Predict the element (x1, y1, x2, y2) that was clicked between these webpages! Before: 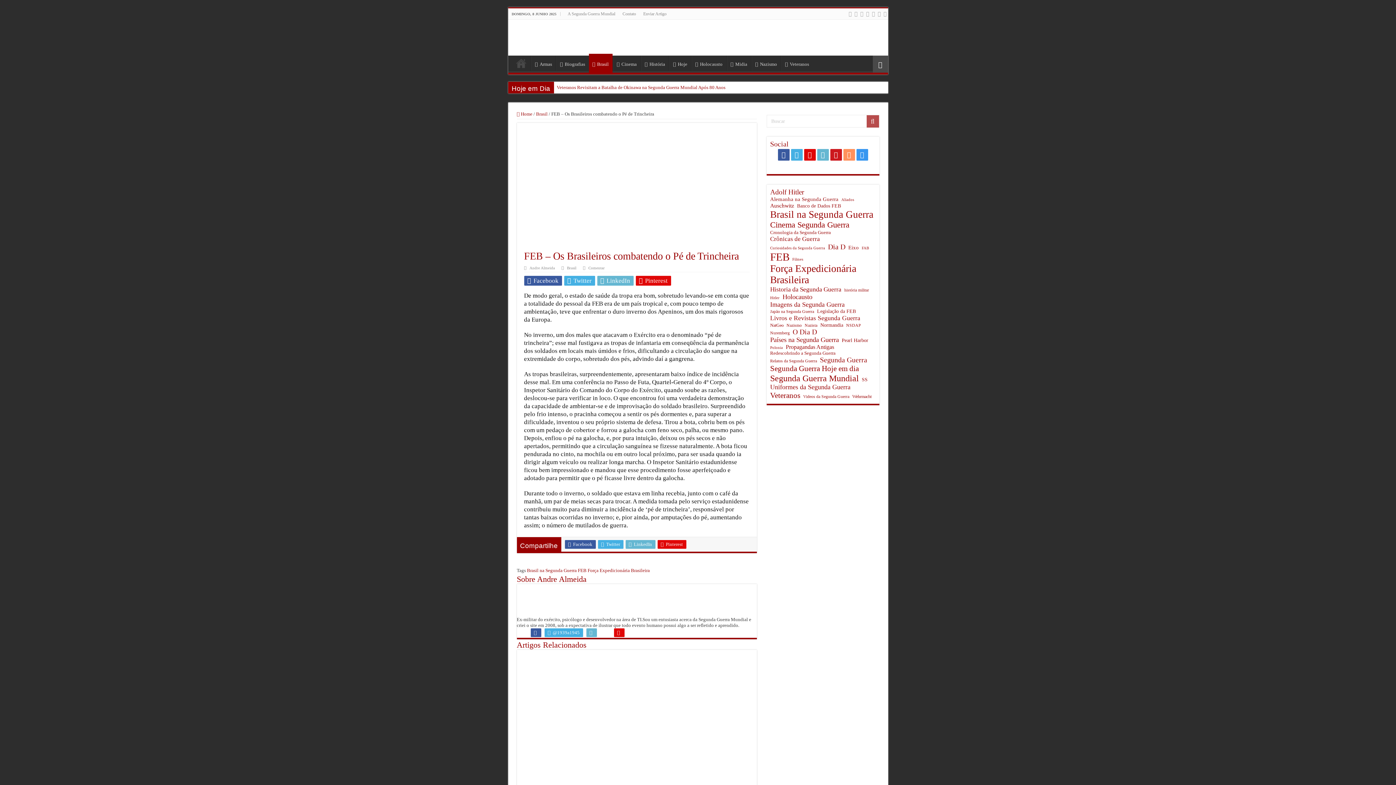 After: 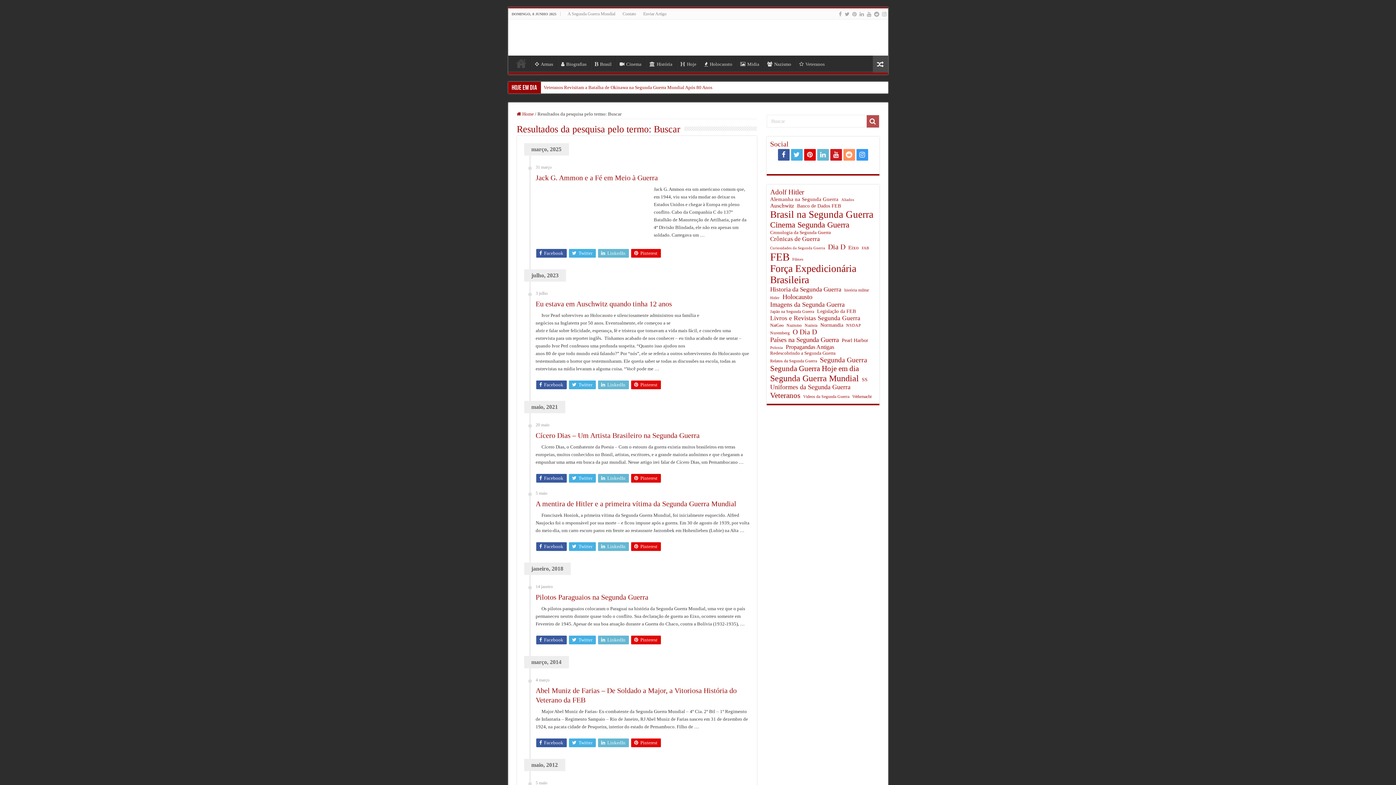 Action: bbox: (866, 115, 879, 127)